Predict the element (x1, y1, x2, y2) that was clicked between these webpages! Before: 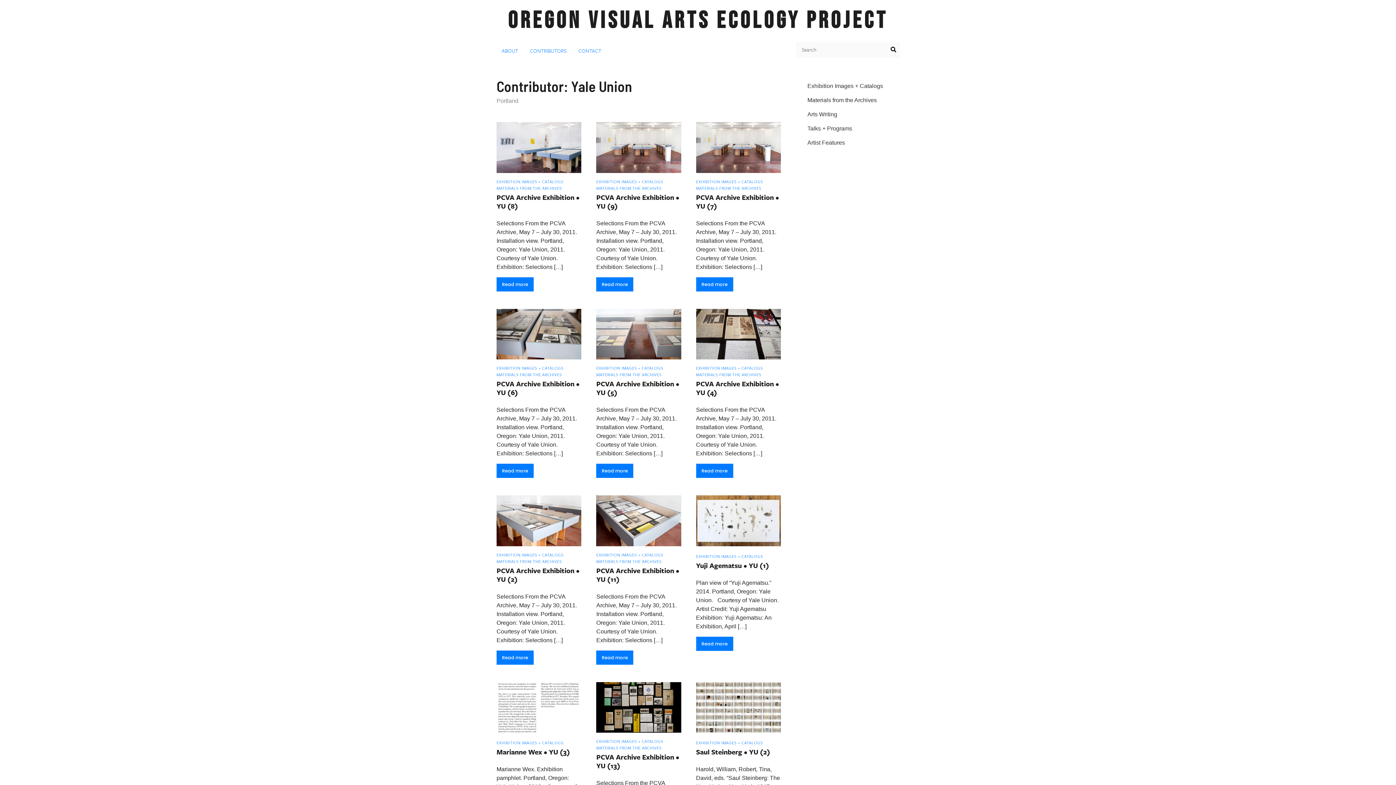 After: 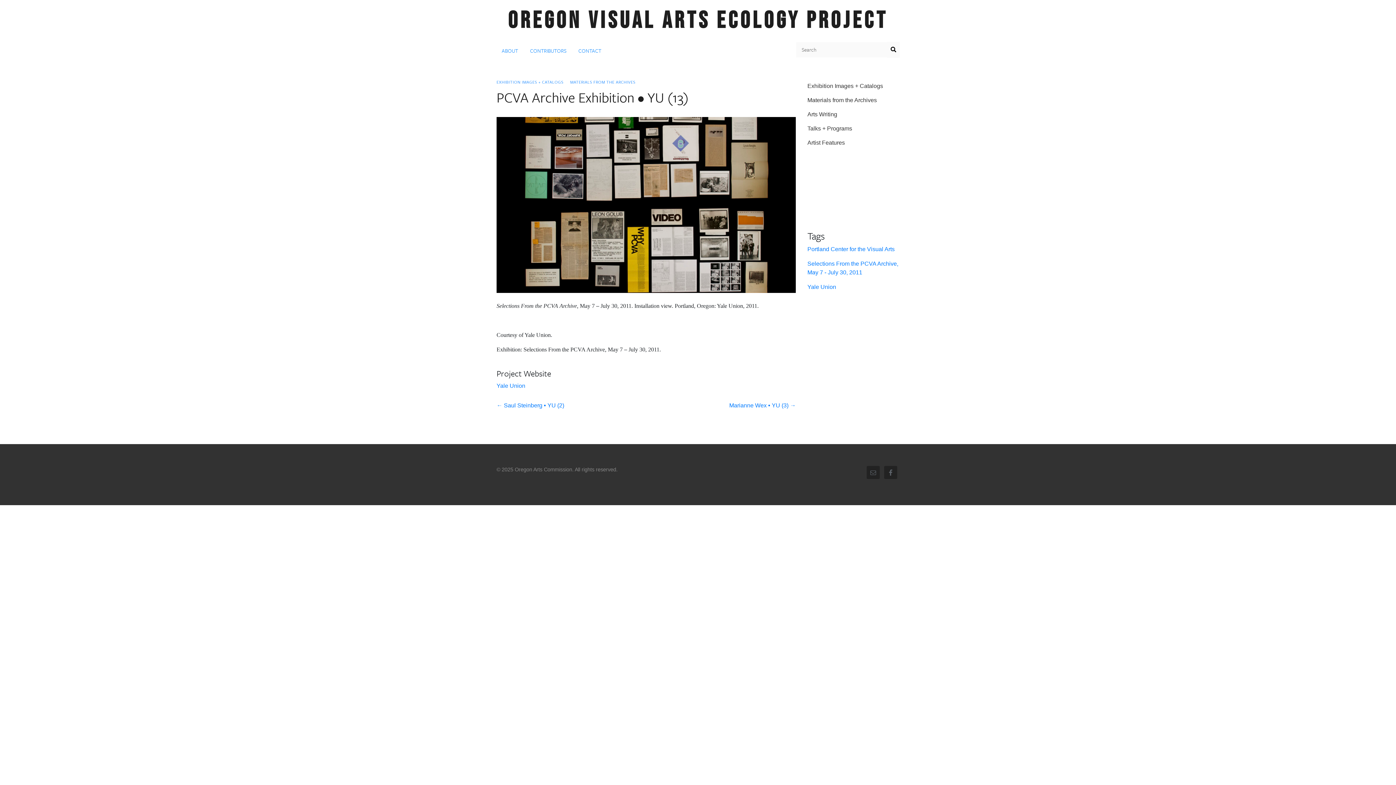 Action: bbox: (596, 682, 681, 733)